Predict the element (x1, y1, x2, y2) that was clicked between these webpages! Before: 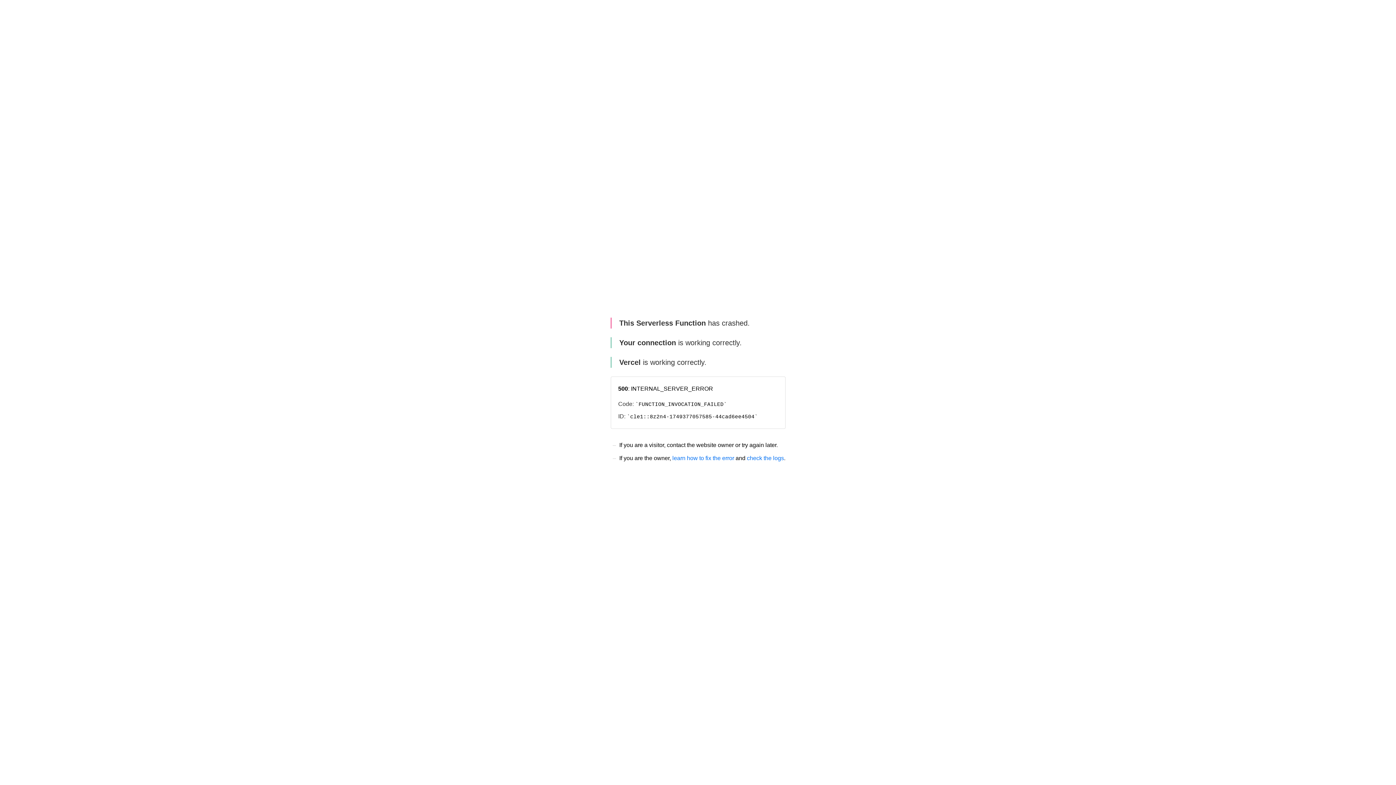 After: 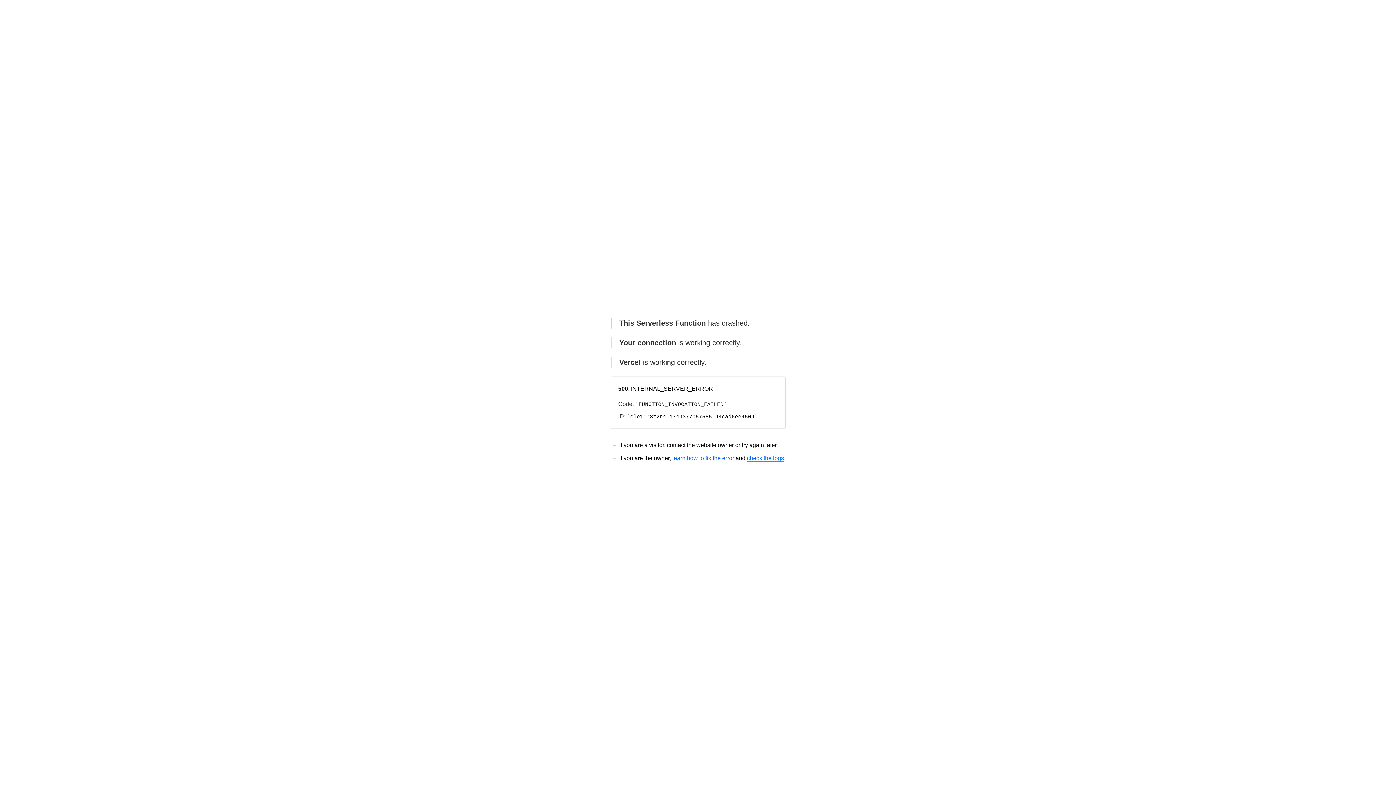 Action: label: check the logs bbox: (747, 455, 784, 461)